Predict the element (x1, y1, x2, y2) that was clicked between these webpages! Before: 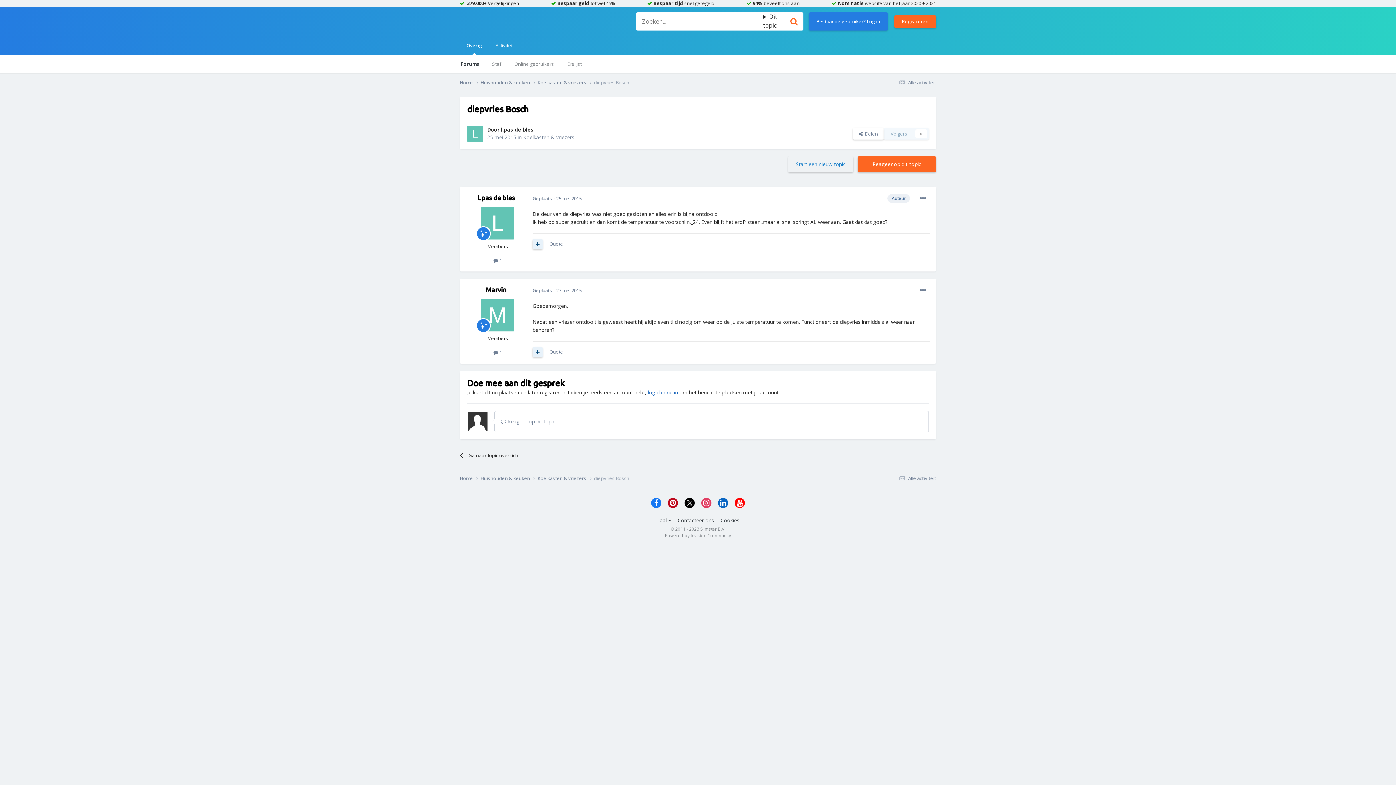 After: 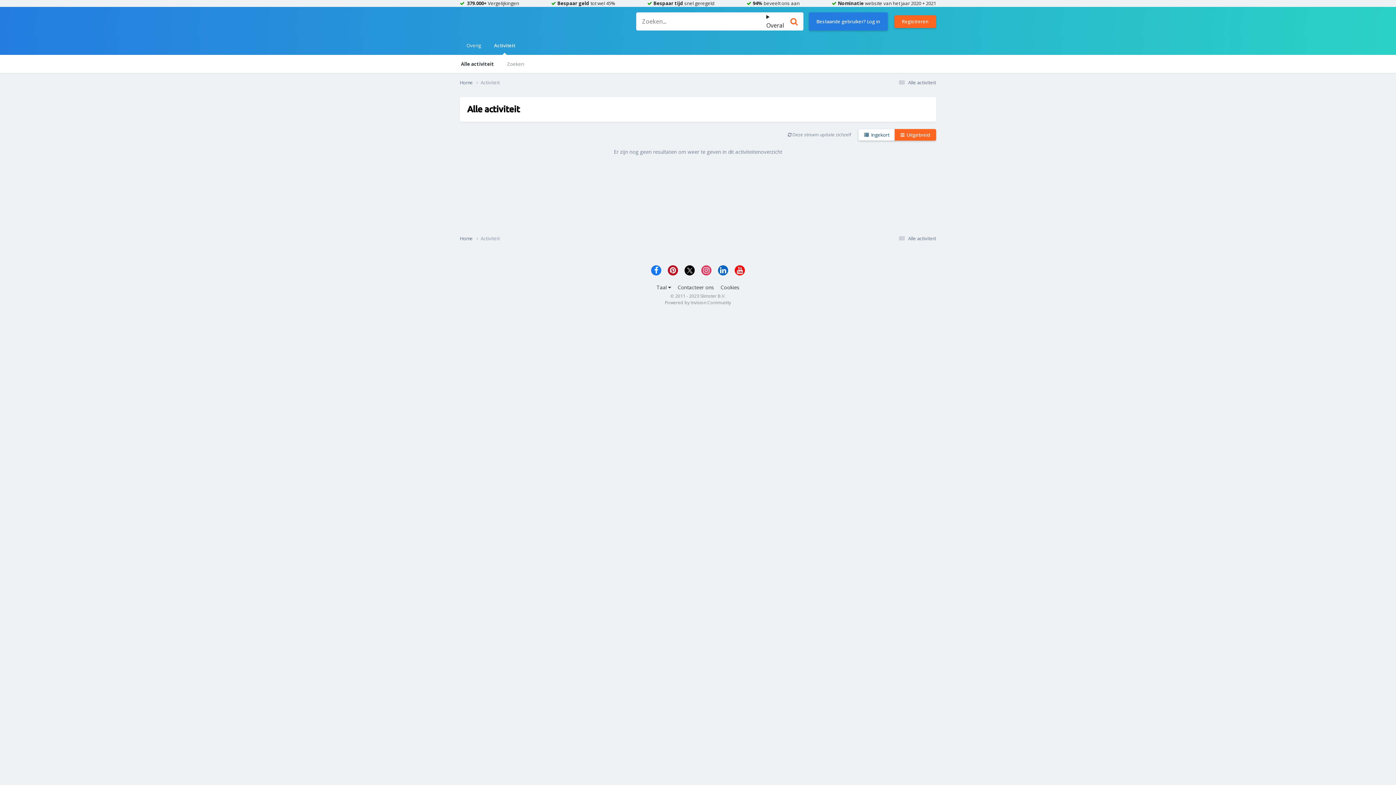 Action: label:  Alle activiteit bbox: (897, 487, 936, 493)